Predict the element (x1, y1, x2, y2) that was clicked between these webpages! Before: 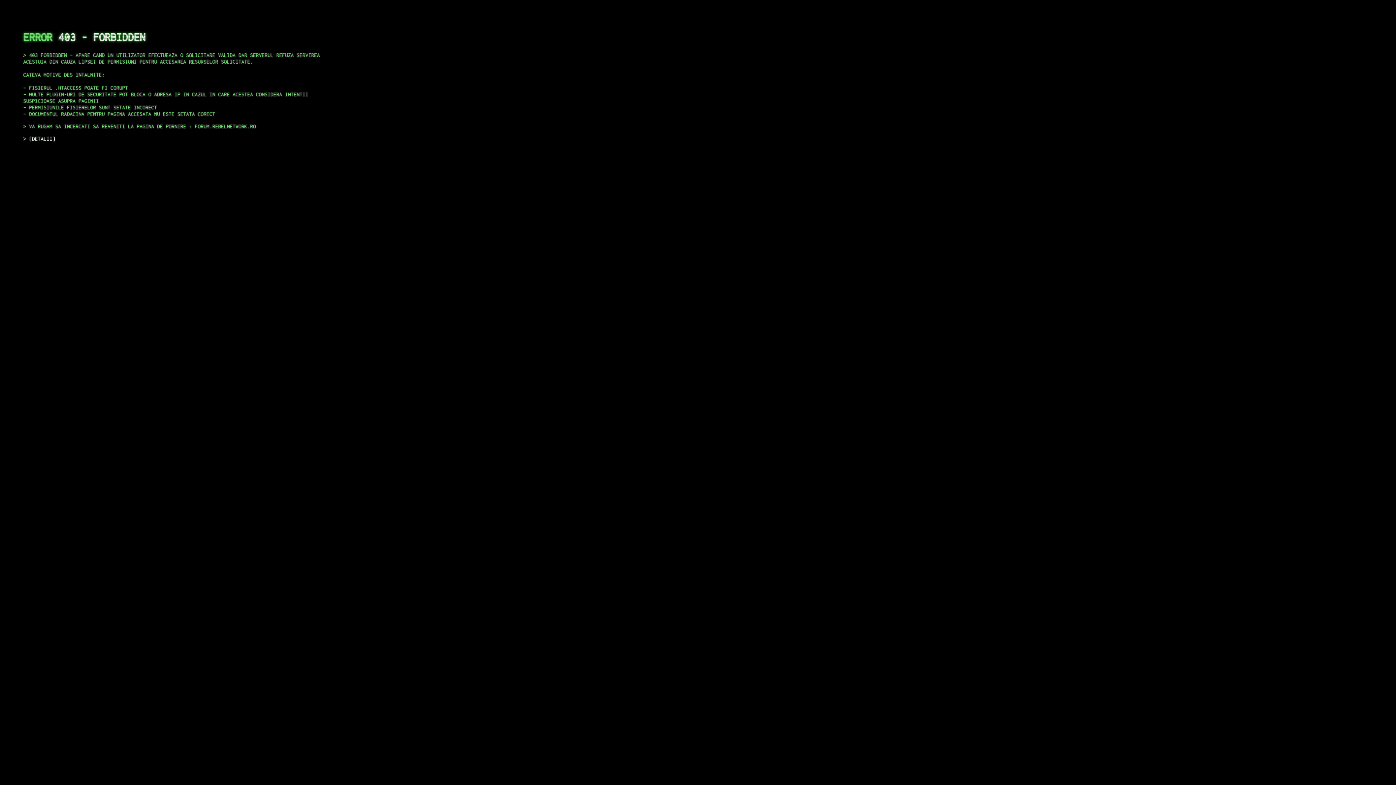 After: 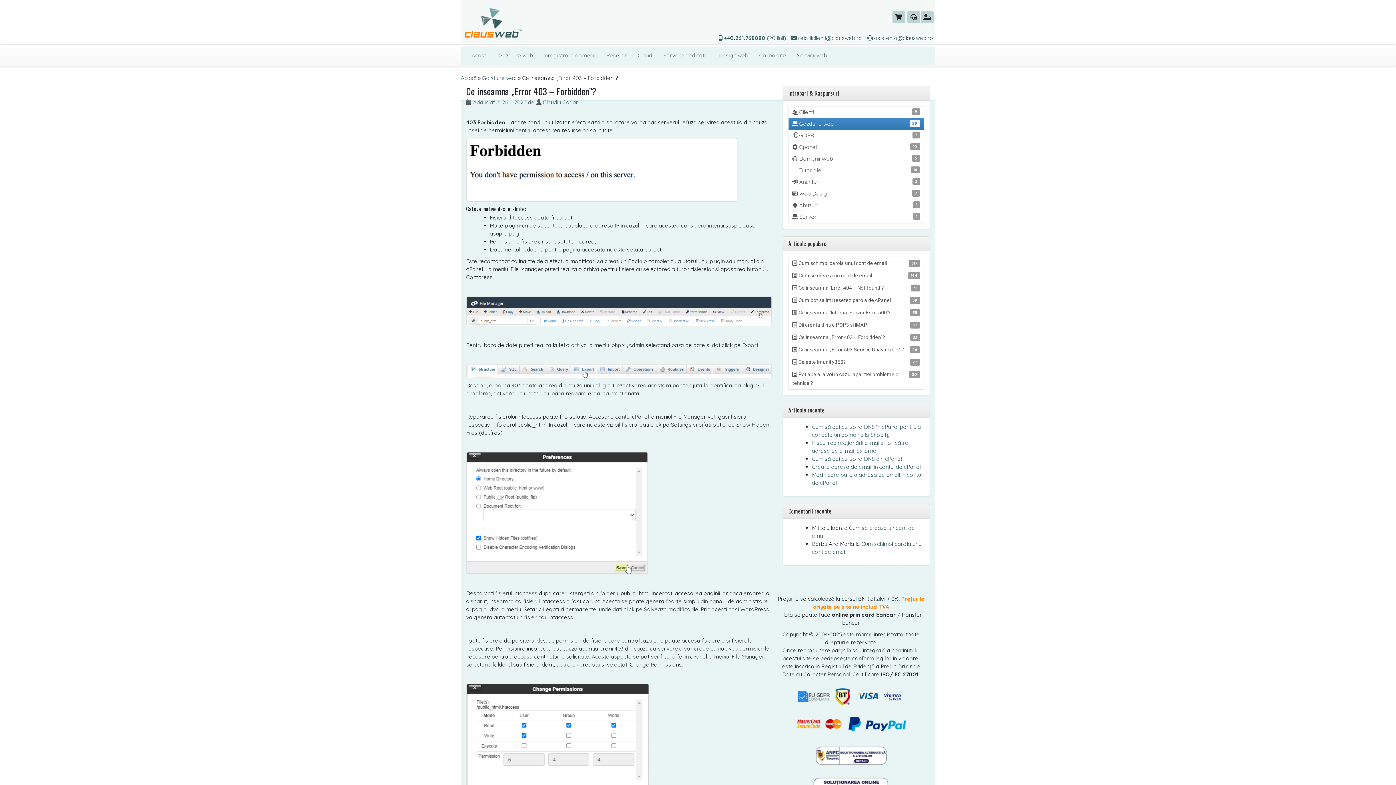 Action: label: DETALII bbox: (29, 135, 55, 141)